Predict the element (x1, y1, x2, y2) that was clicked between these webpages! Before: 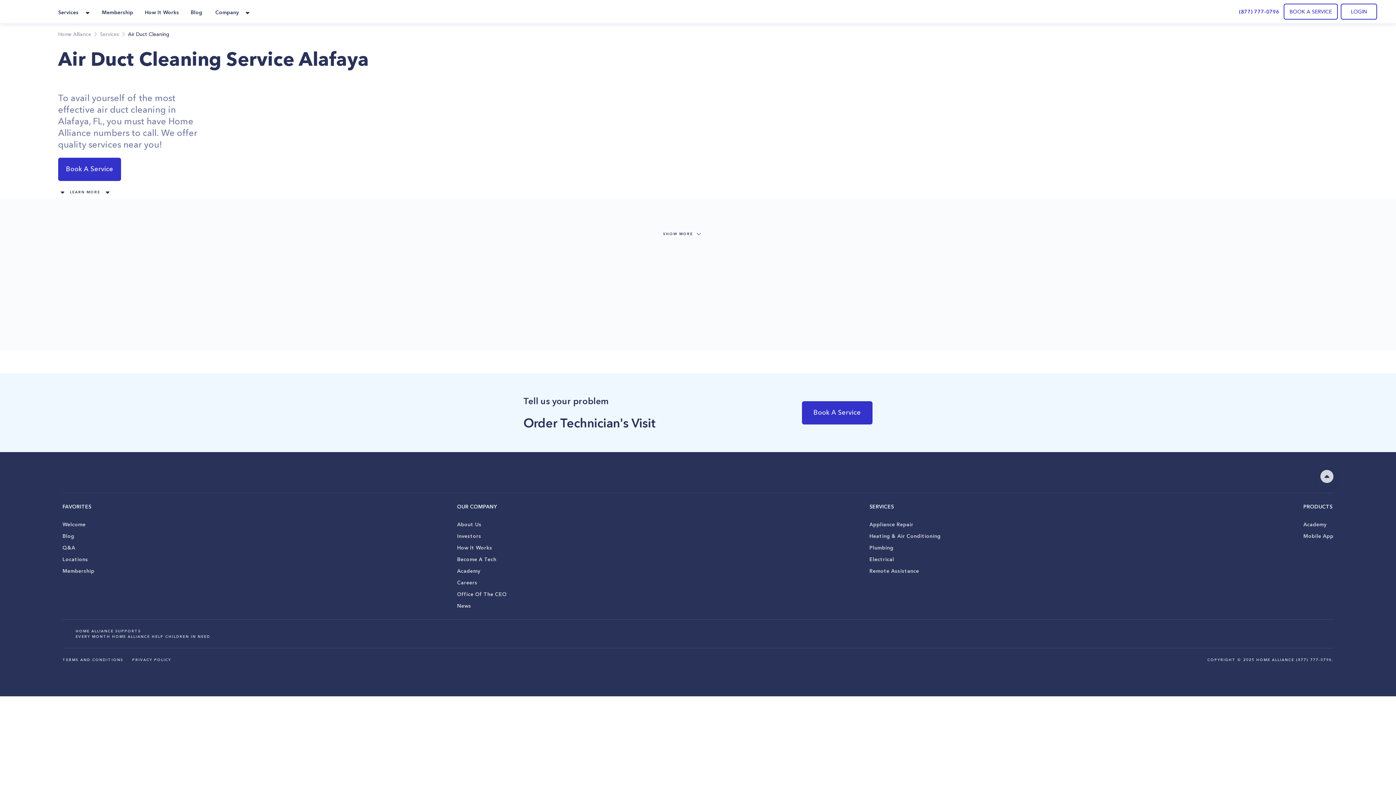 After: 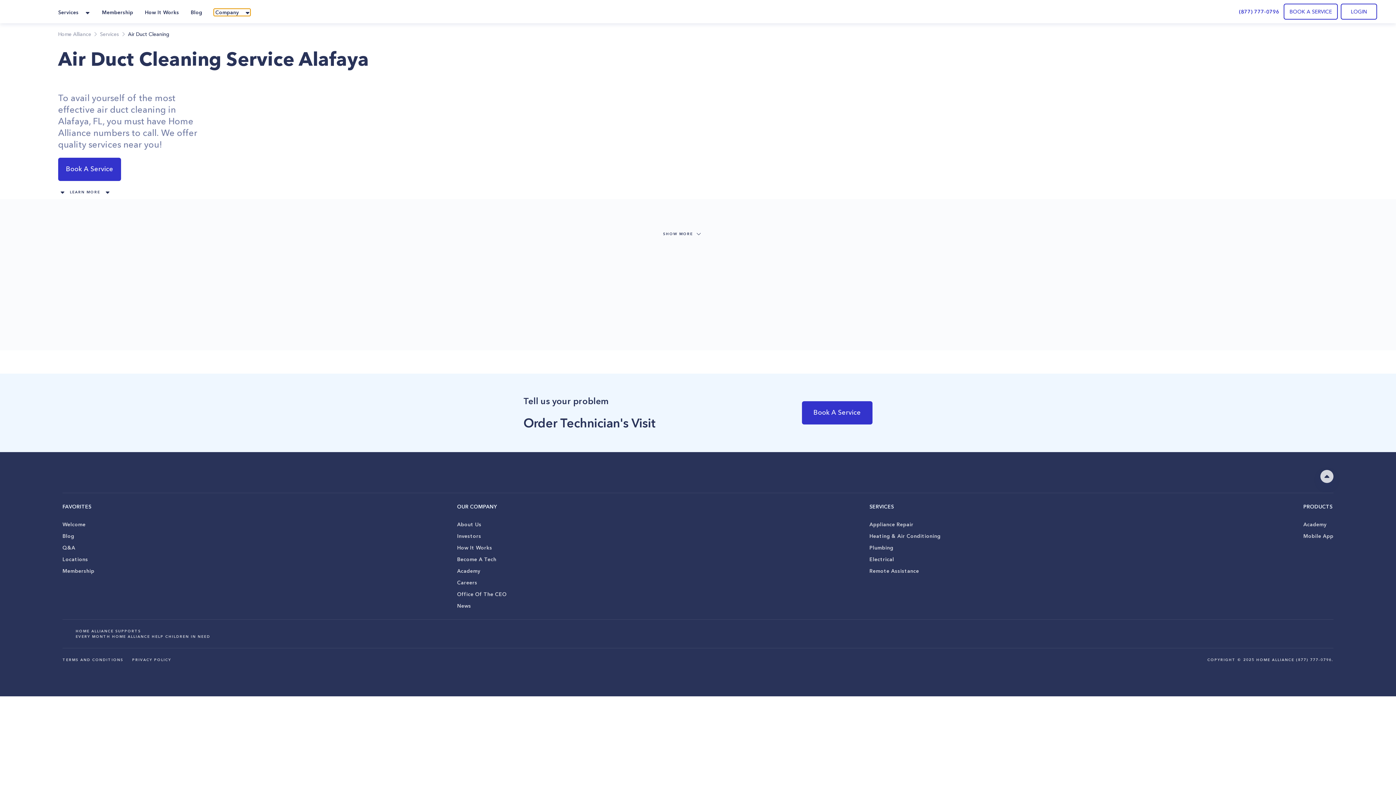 Action: bbox: (213, 8, 250, 16) label: Company